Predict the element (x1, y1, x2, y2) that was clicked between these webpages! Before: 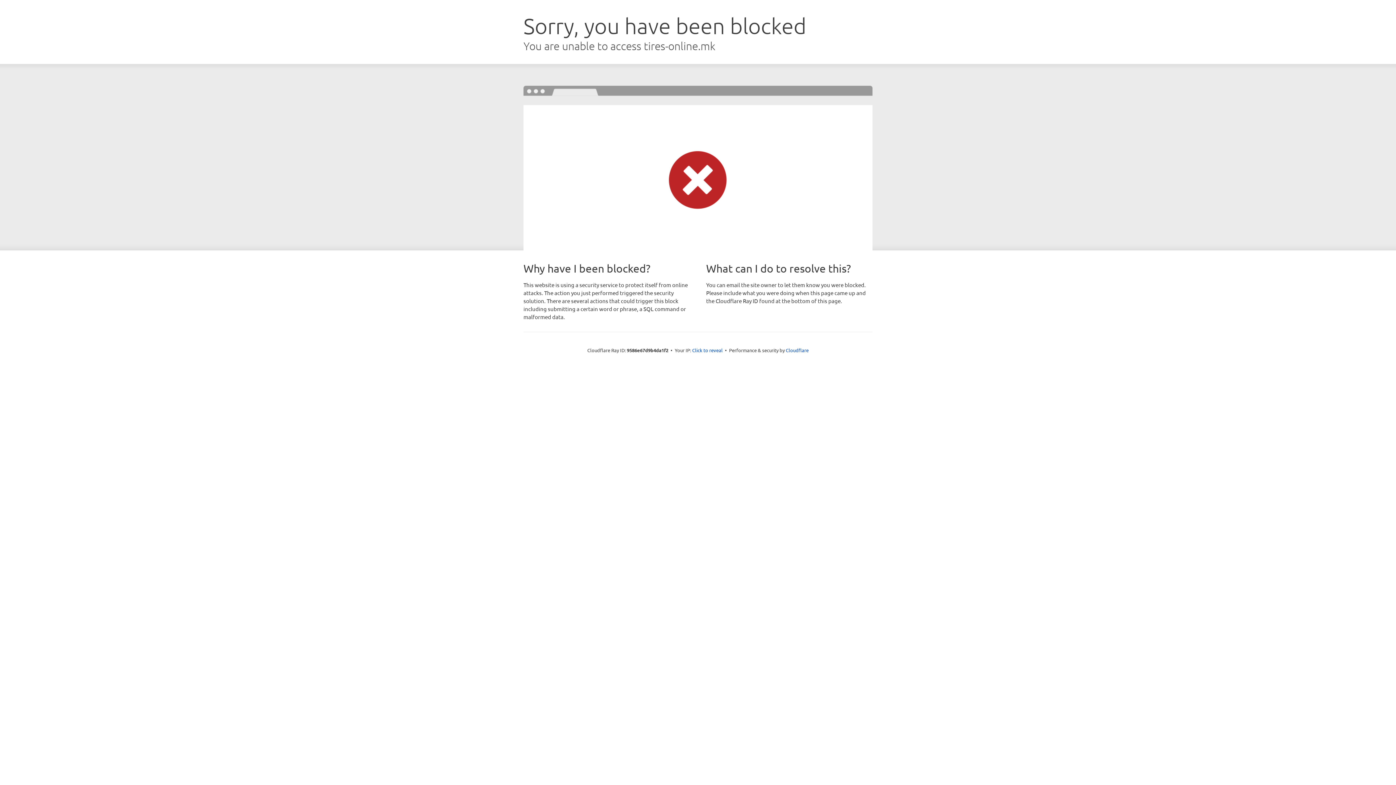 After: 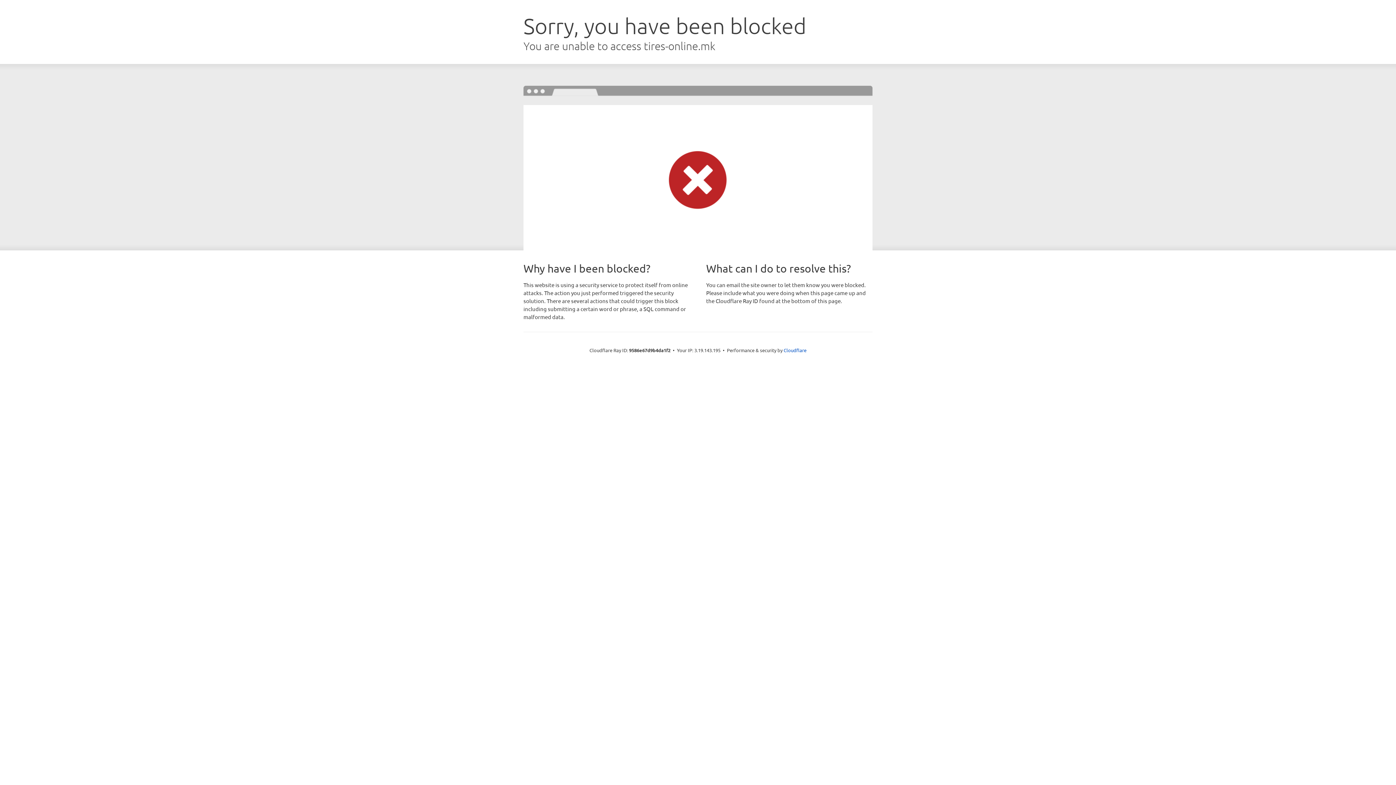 Action: bbox: (692, 346, 722, 353) label: Click to reveal